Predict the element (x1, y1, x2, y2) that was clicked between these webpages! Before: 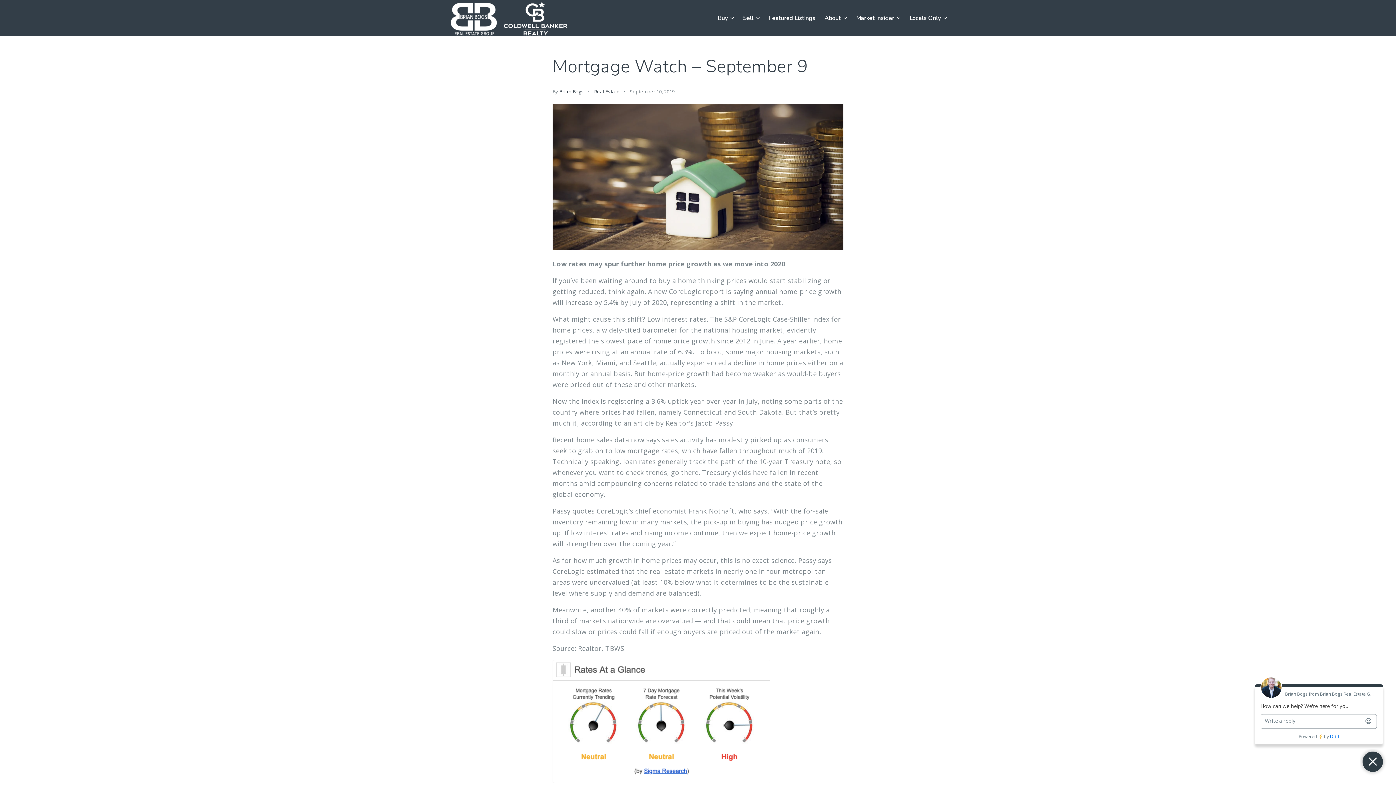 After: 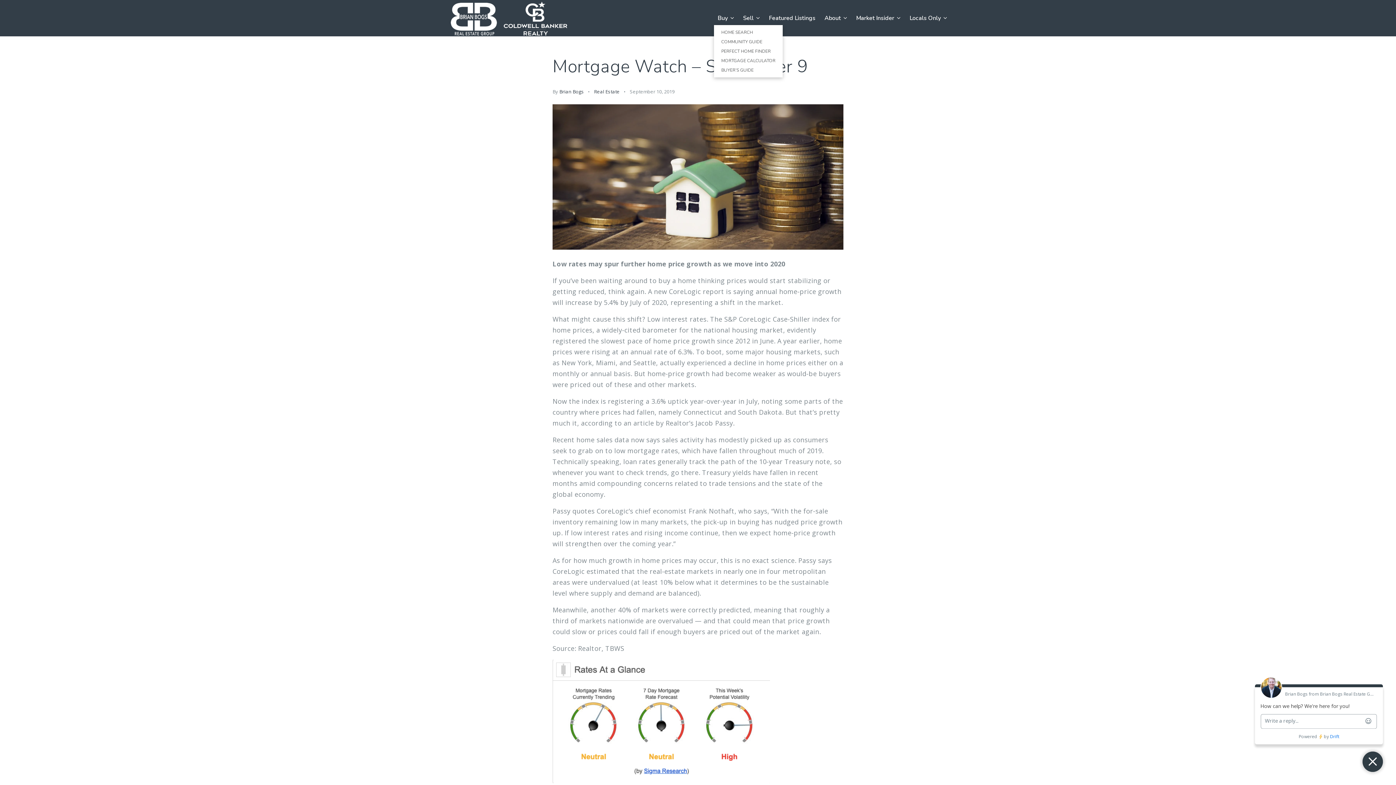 Action: bbox: (717, 11, 734, 24) label: Buy 